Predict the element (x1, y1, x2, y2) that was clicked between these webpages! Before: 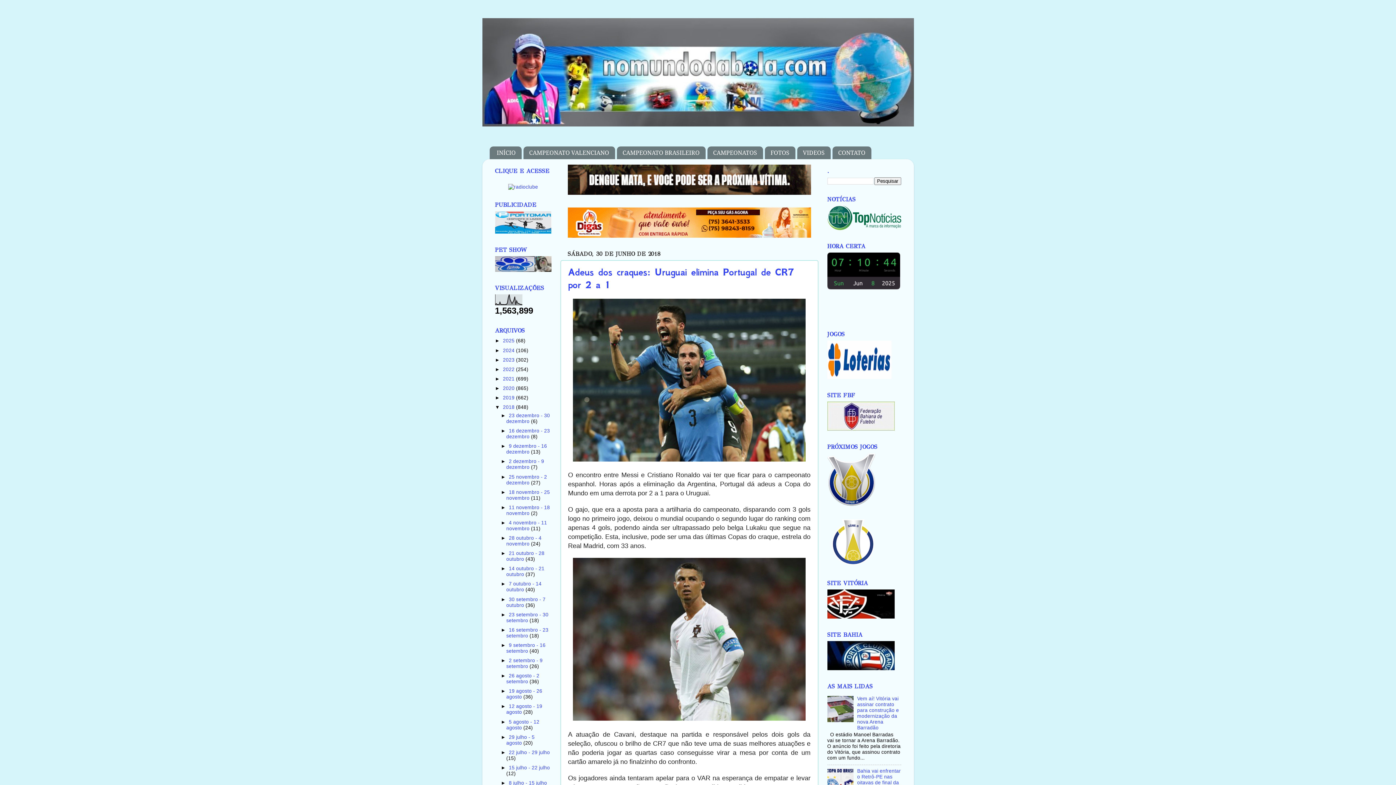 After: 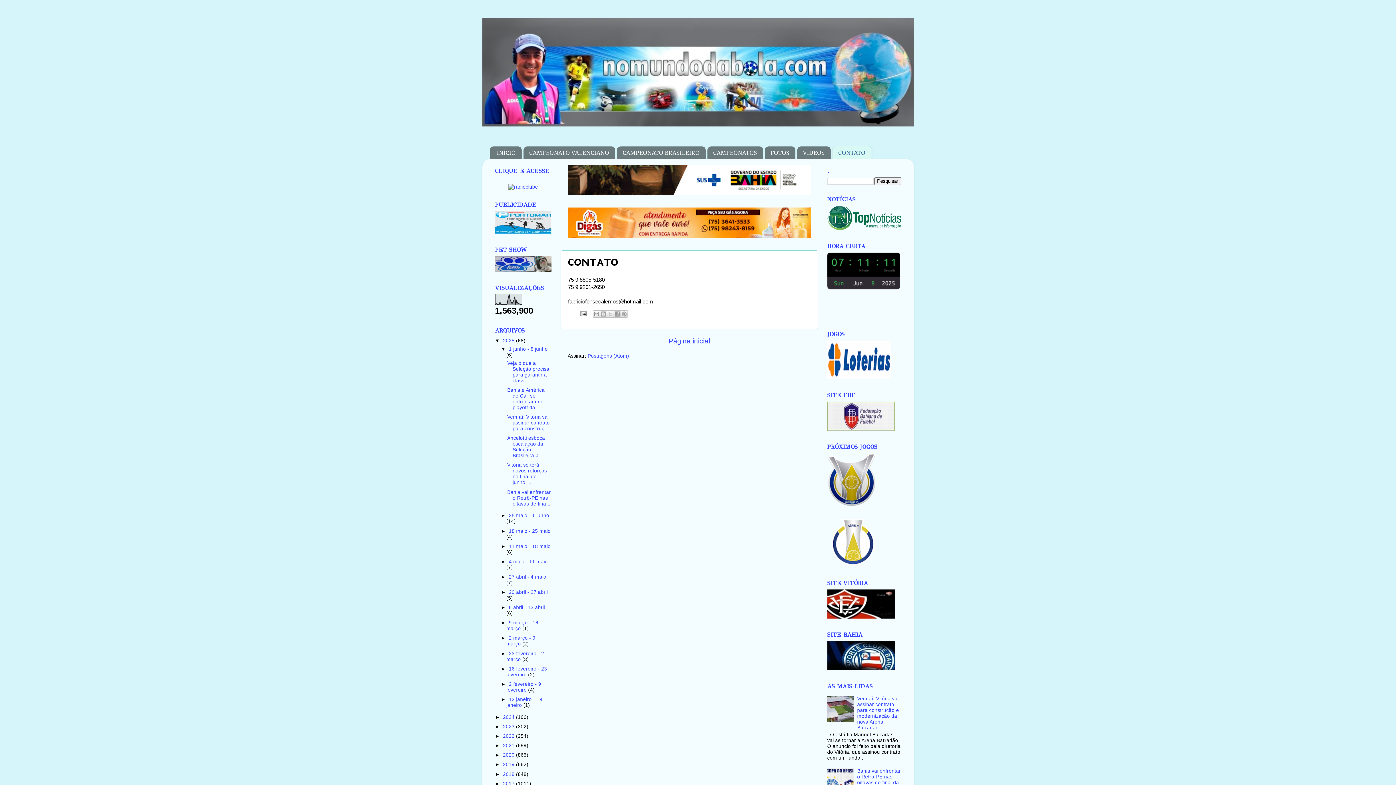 Action: bbox: (832, 146, 871, 159) label: CONTATO